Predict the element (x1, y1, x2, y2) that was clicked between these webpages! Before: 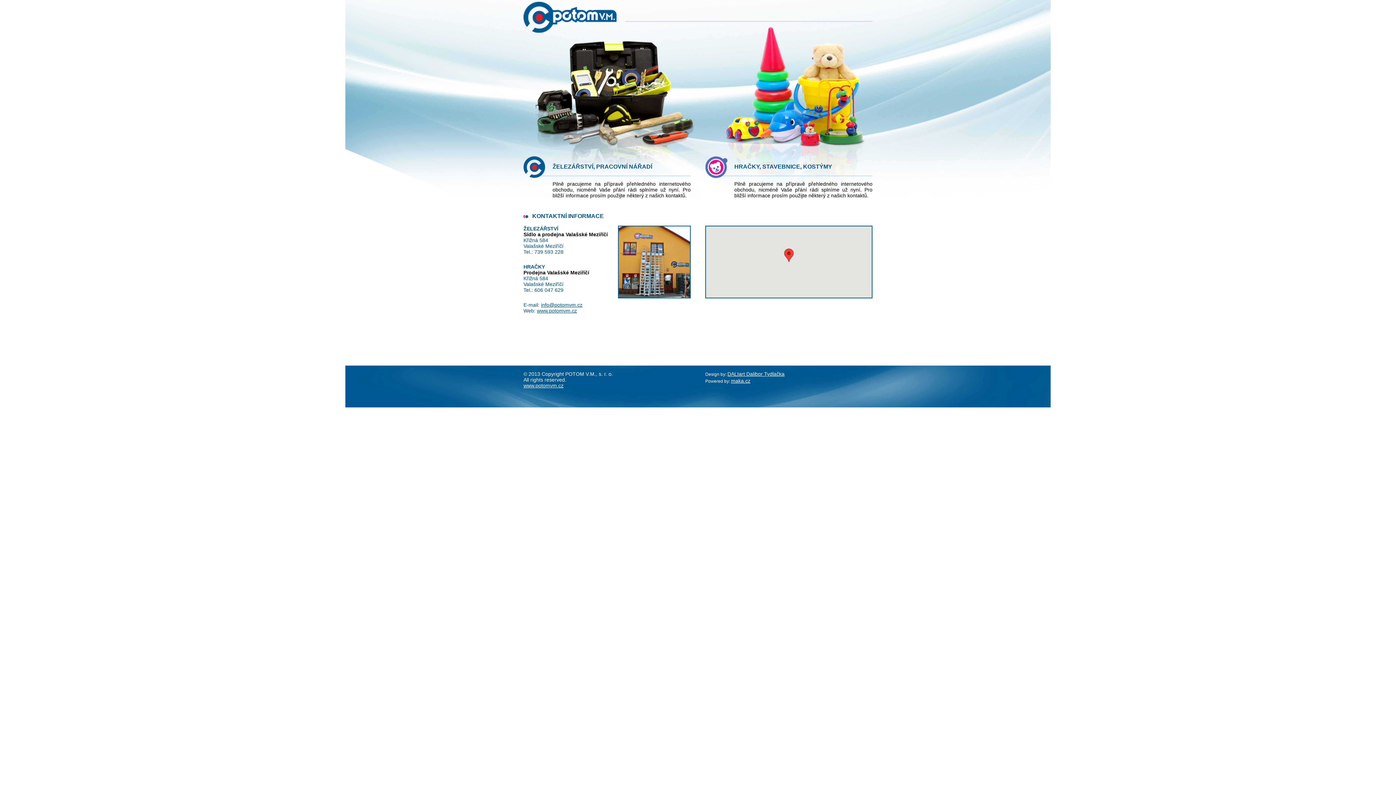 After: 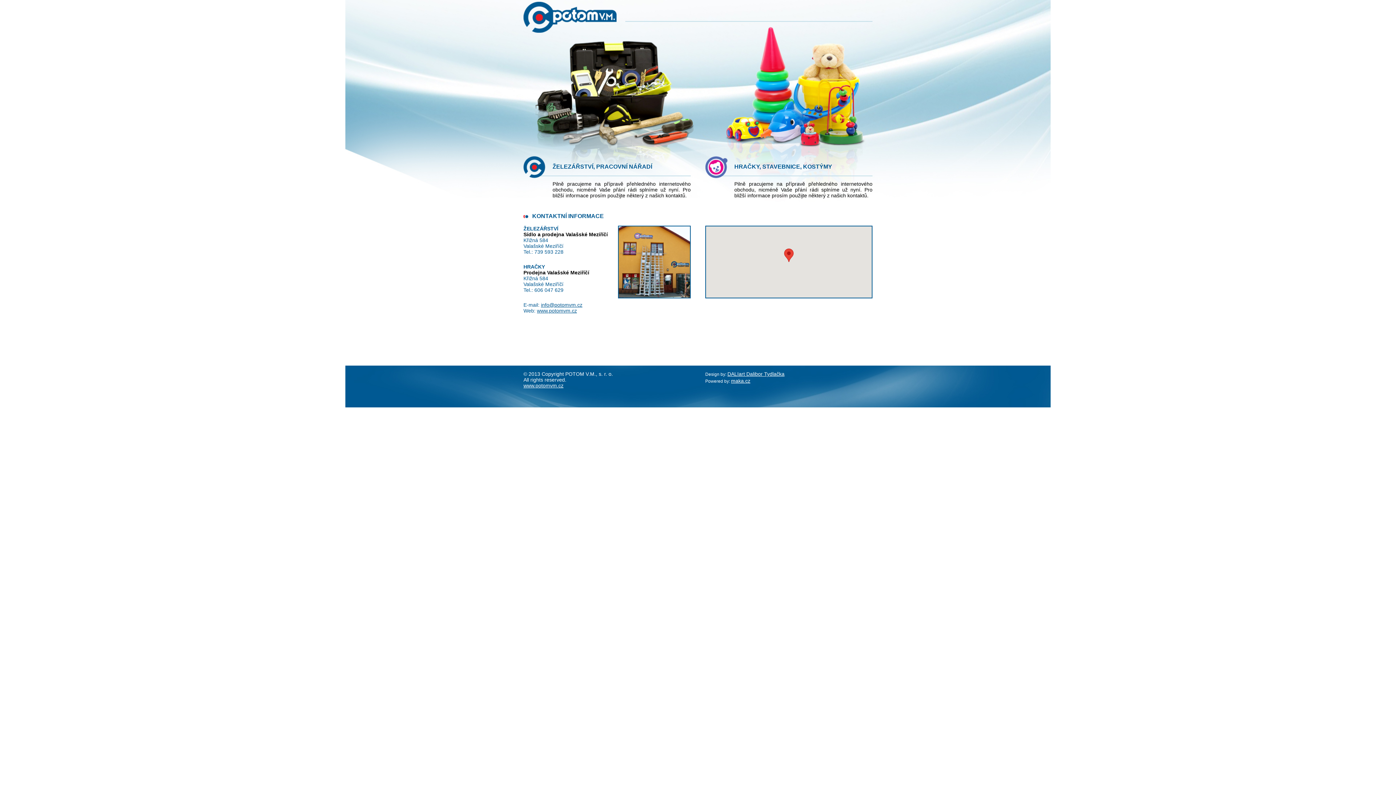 Action: bbox: (618, 292, 690, 298)